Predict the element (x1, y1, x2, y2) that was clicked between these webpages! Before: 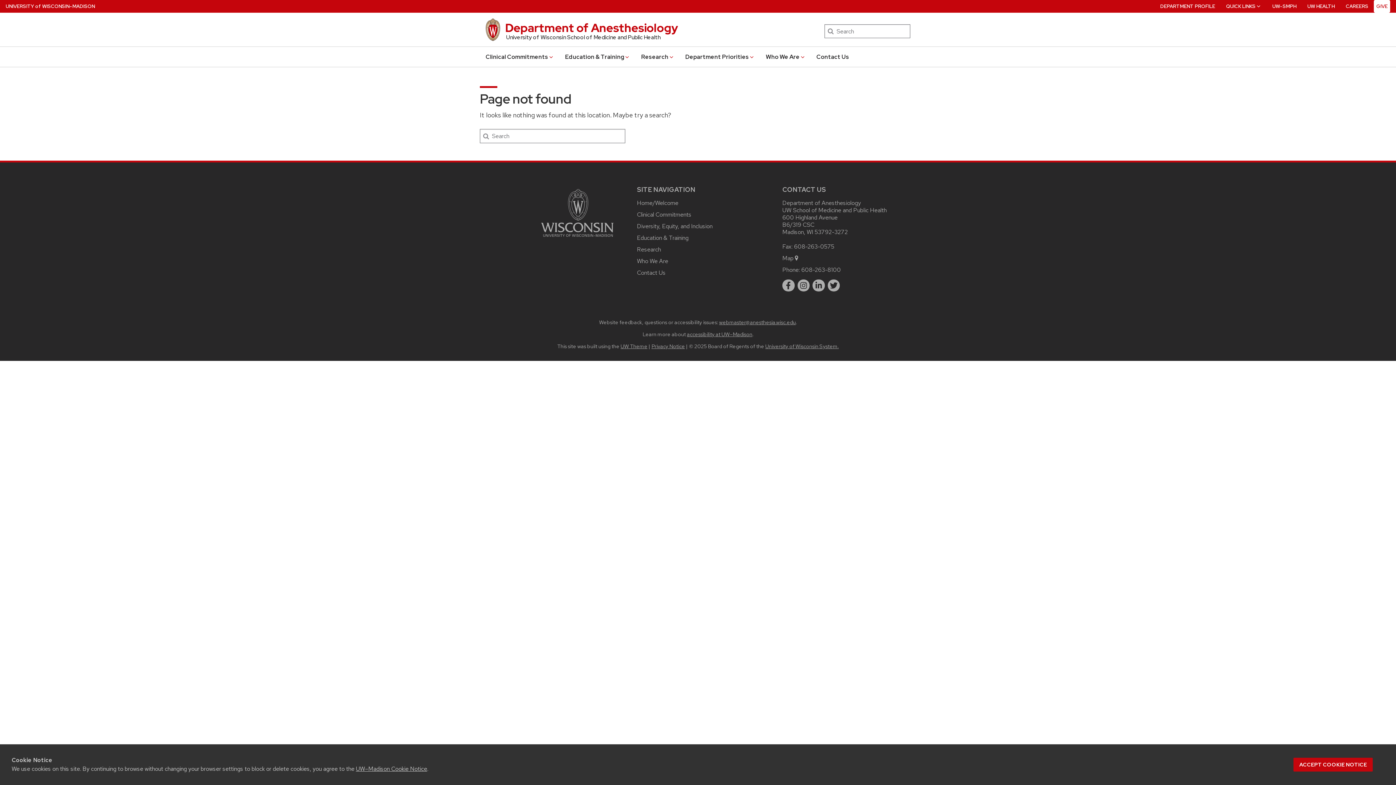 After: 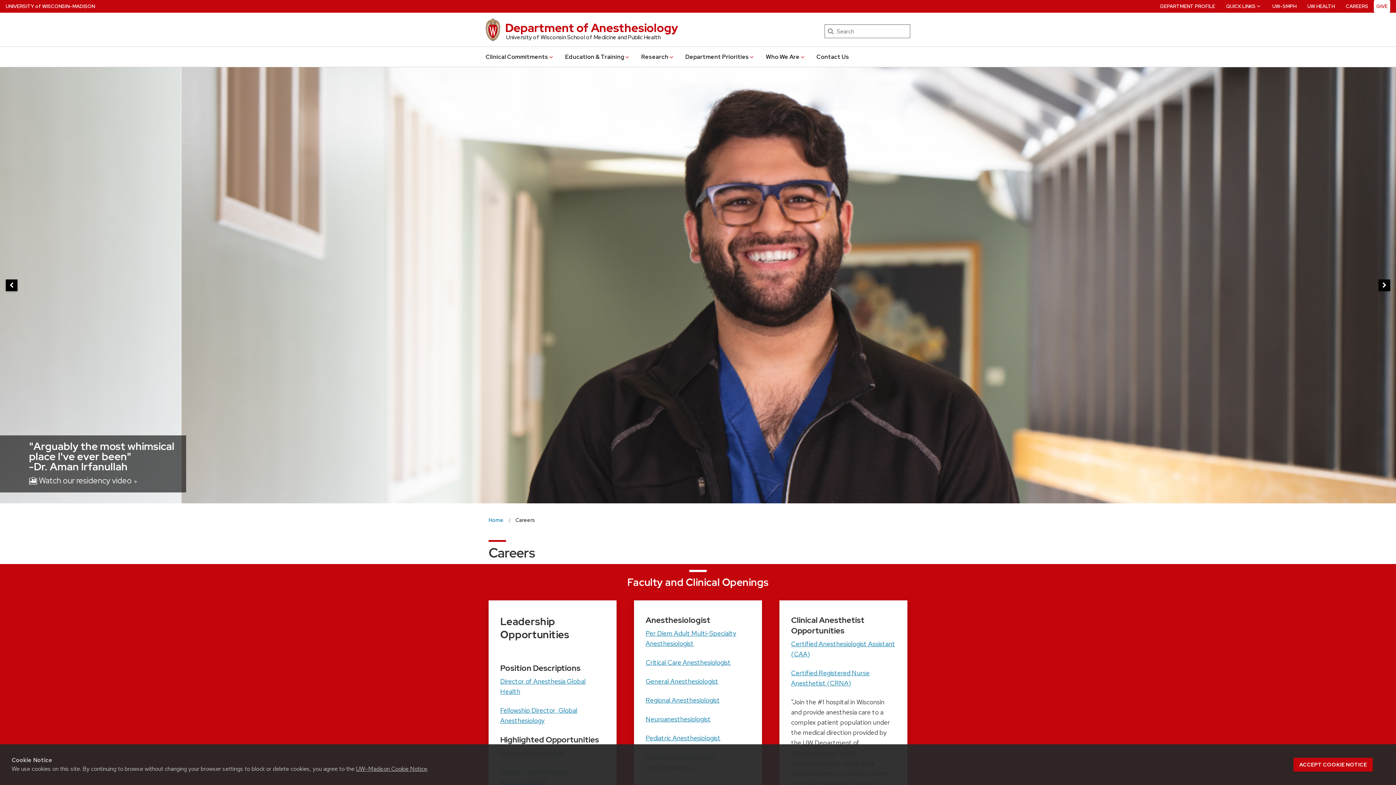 Action: bbox: (1346, 0, 1368, 12) label: CAREERS